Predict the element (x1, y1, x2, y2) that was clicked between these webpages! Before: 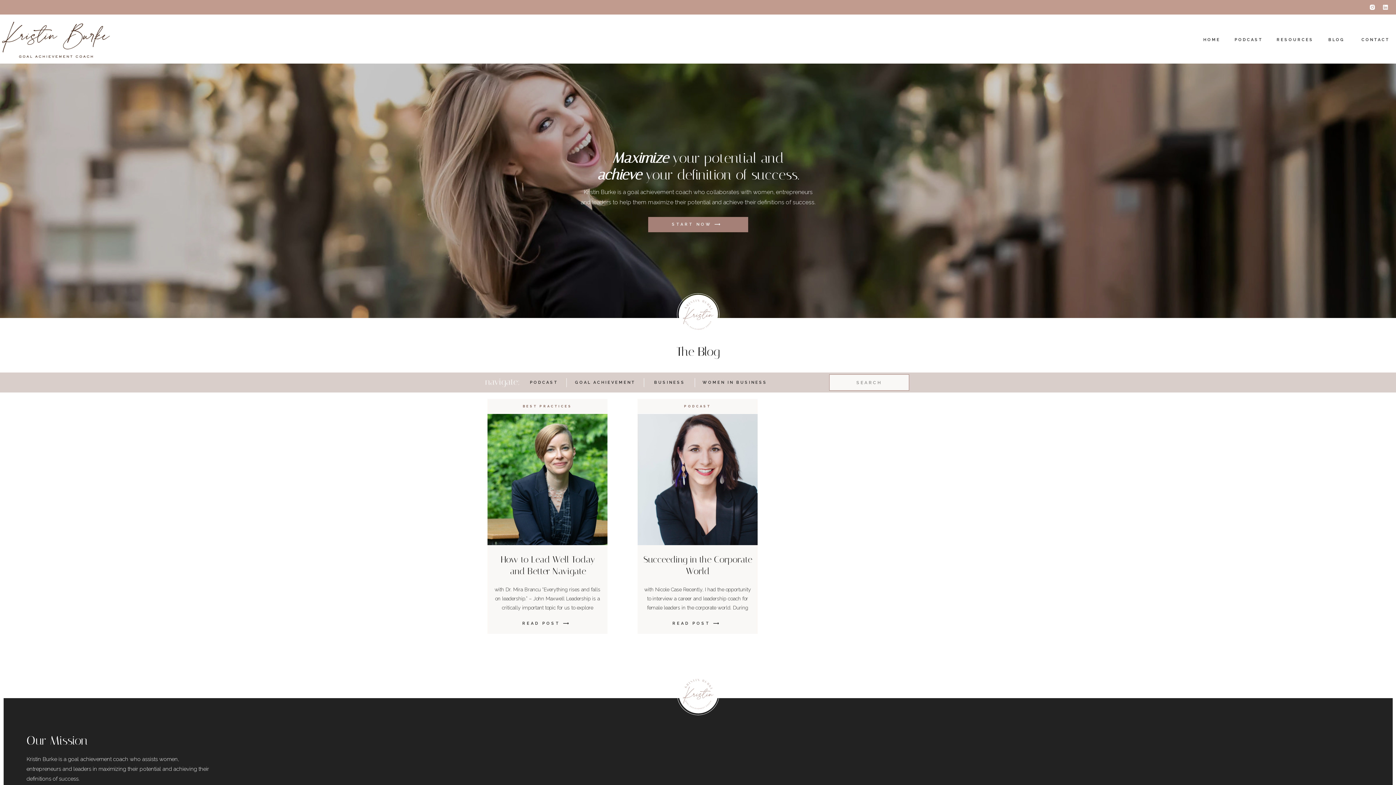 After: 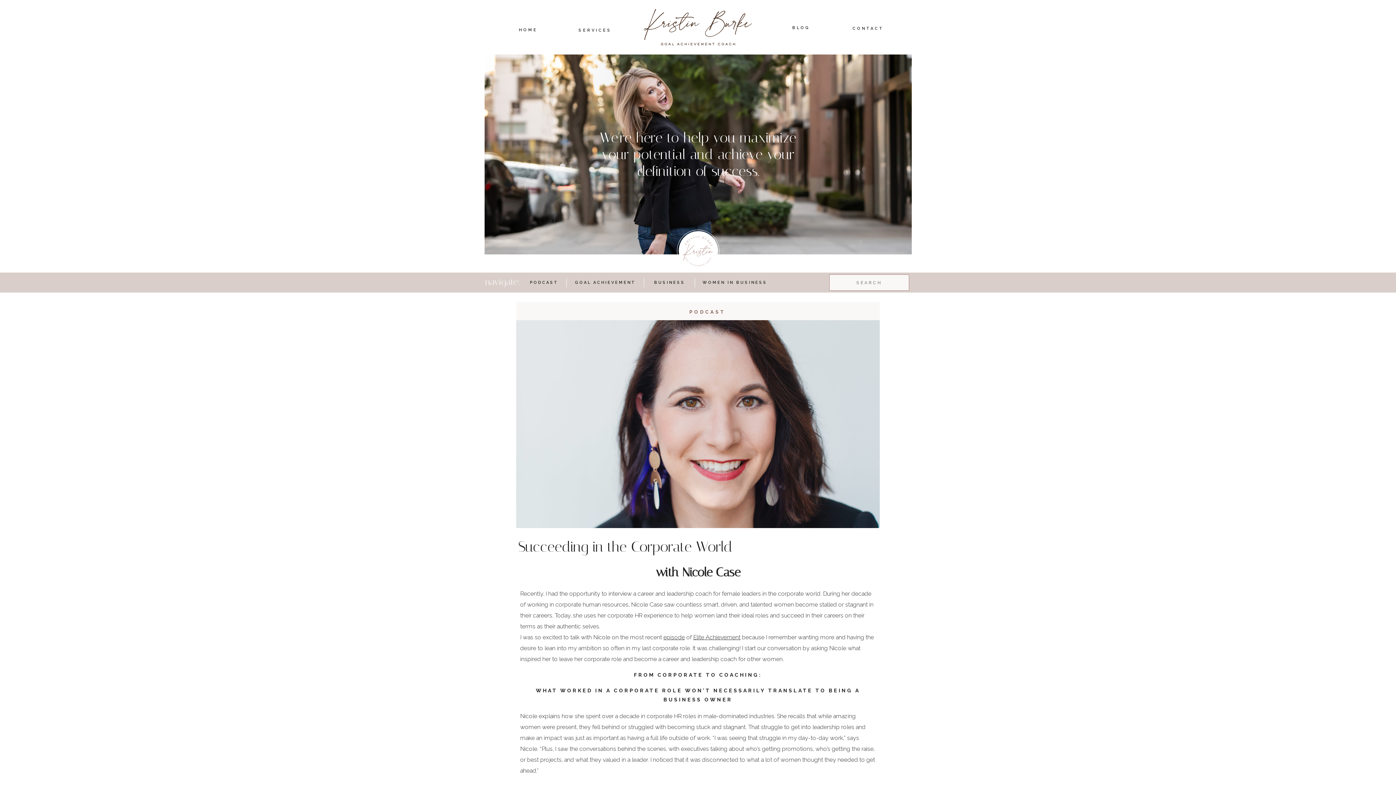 Action: bbox: (637, 414, 757, 545)